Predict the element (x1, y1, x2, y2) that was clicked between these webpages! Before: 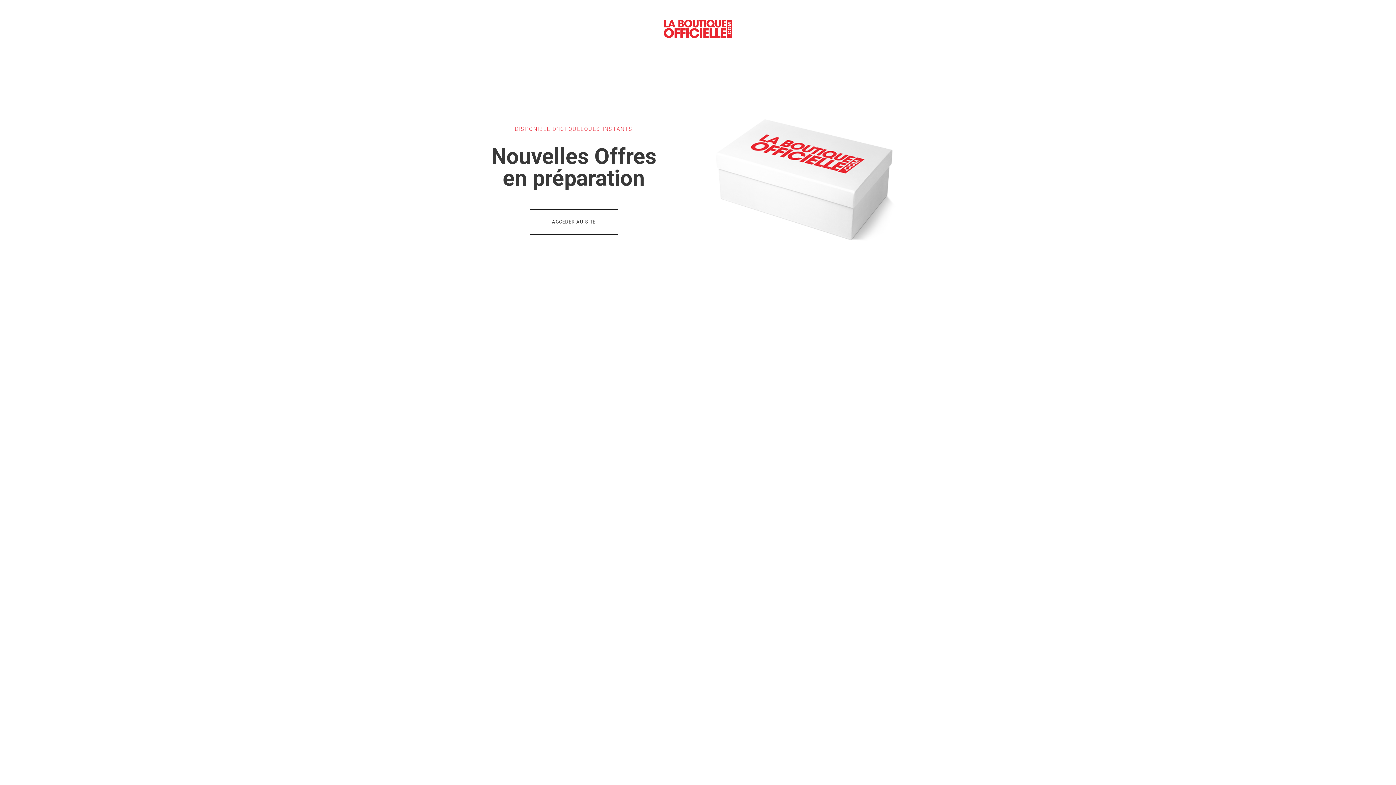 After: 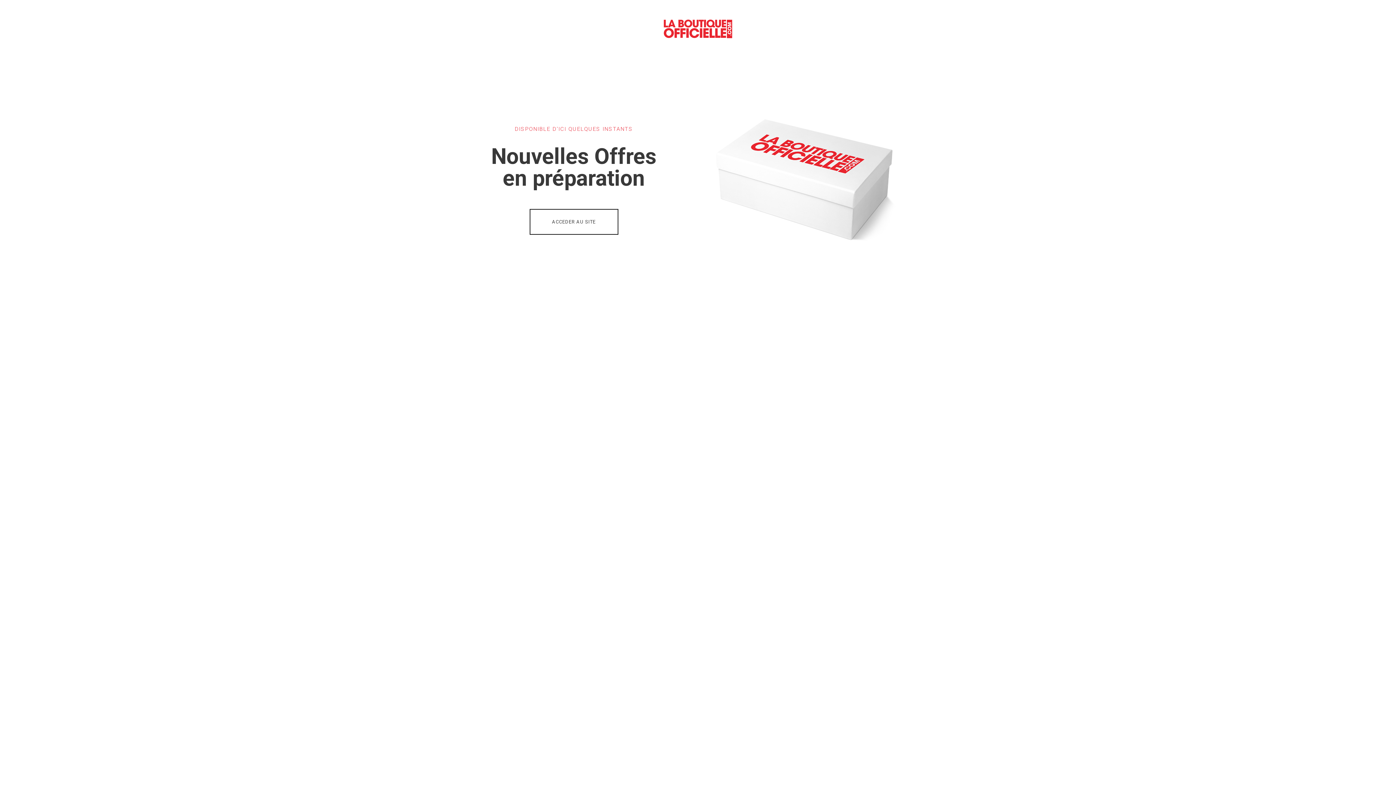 Action: bbox: (529, 208, 618, 234) label: ACCEDER AU SITE